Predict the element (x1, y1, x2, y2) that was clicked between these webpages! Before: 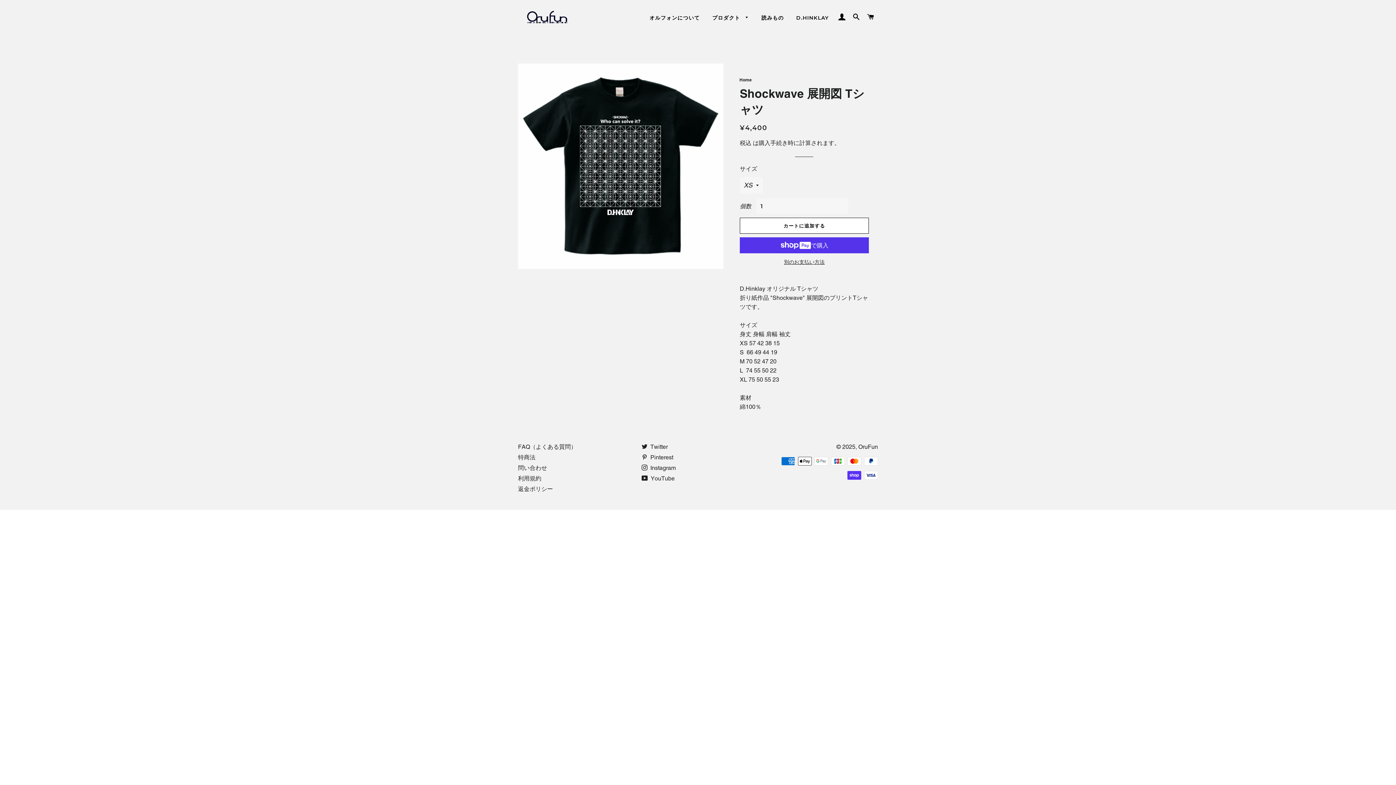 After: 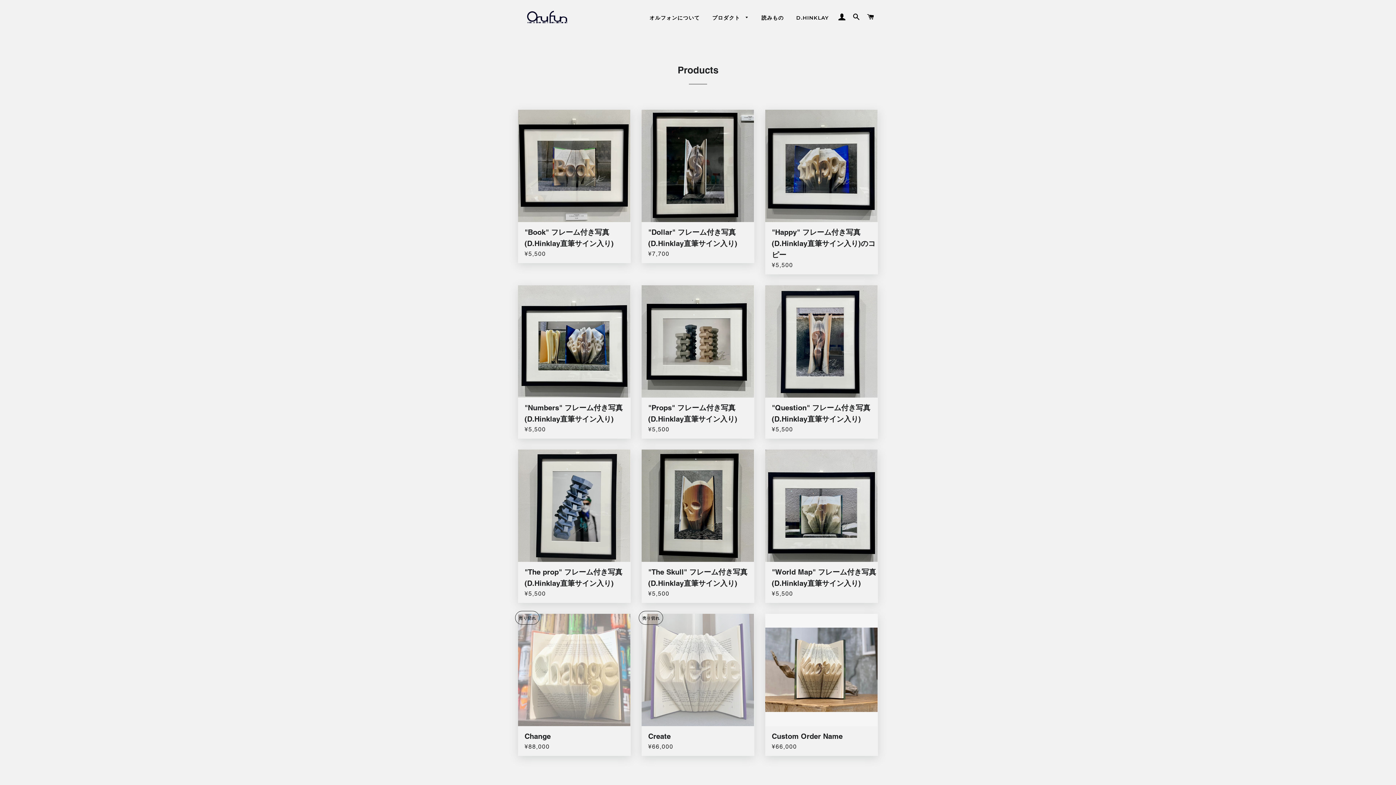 Action: bbox: (707, 8, 754, 27) label: プロダクト 